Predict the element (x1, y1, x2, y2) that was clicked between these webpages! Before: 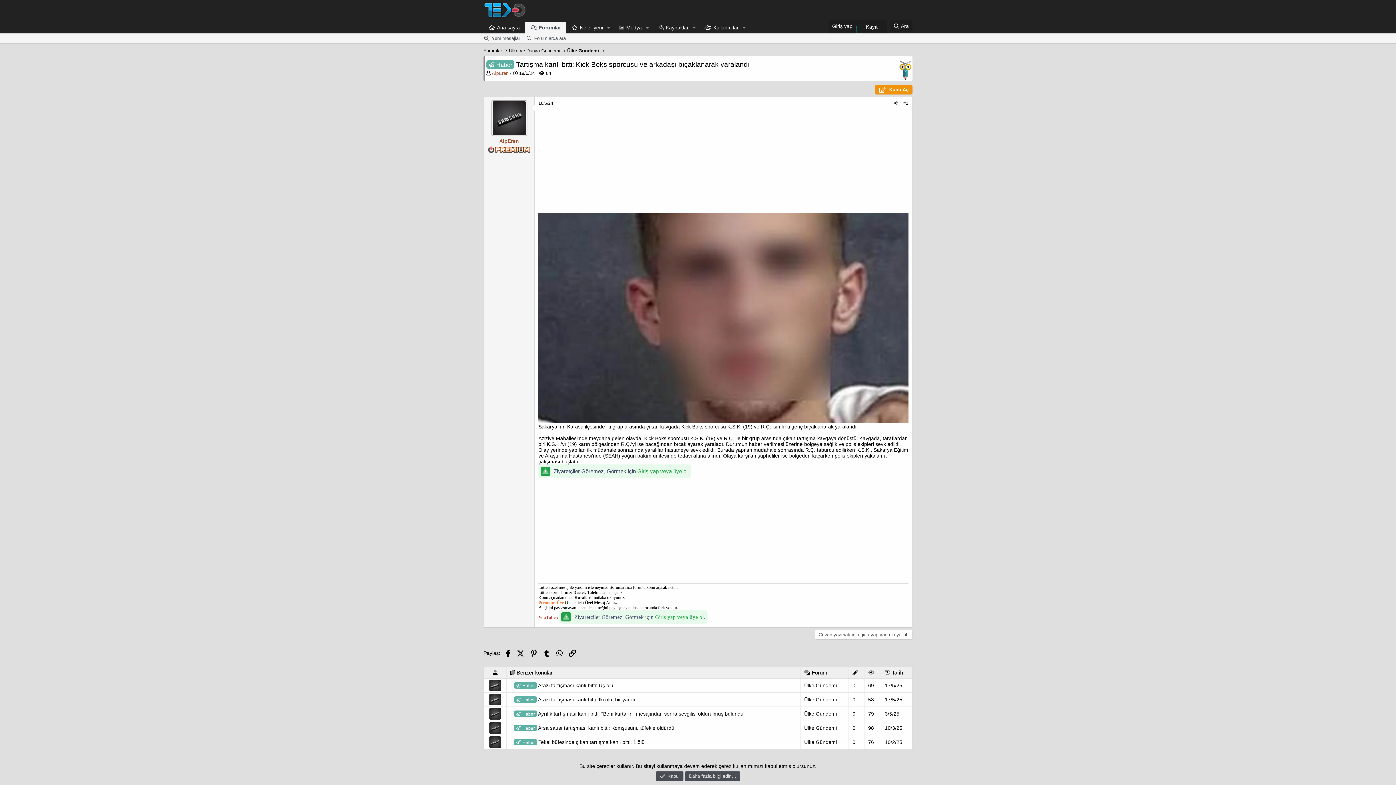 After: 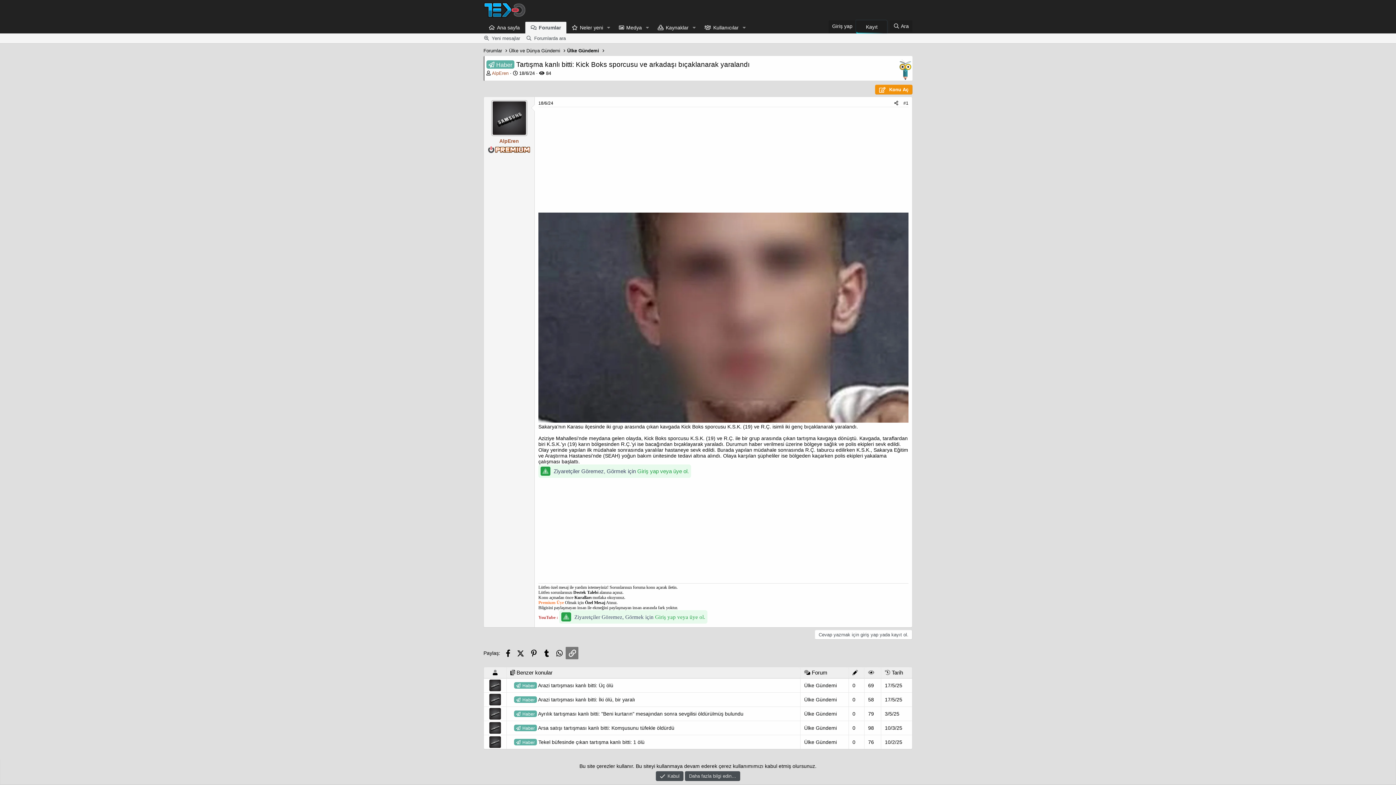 Action: label: Link bbox: (565, 647, 578, 659)